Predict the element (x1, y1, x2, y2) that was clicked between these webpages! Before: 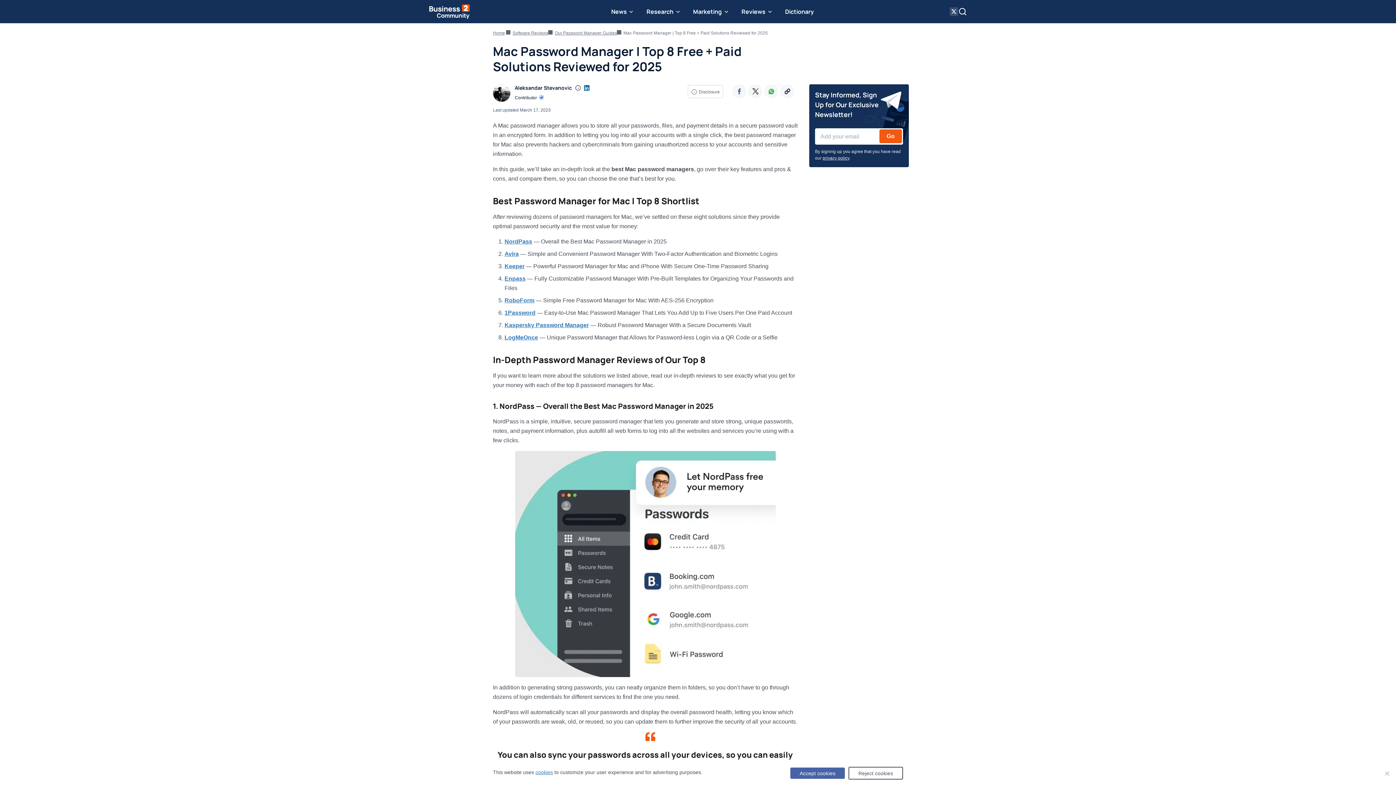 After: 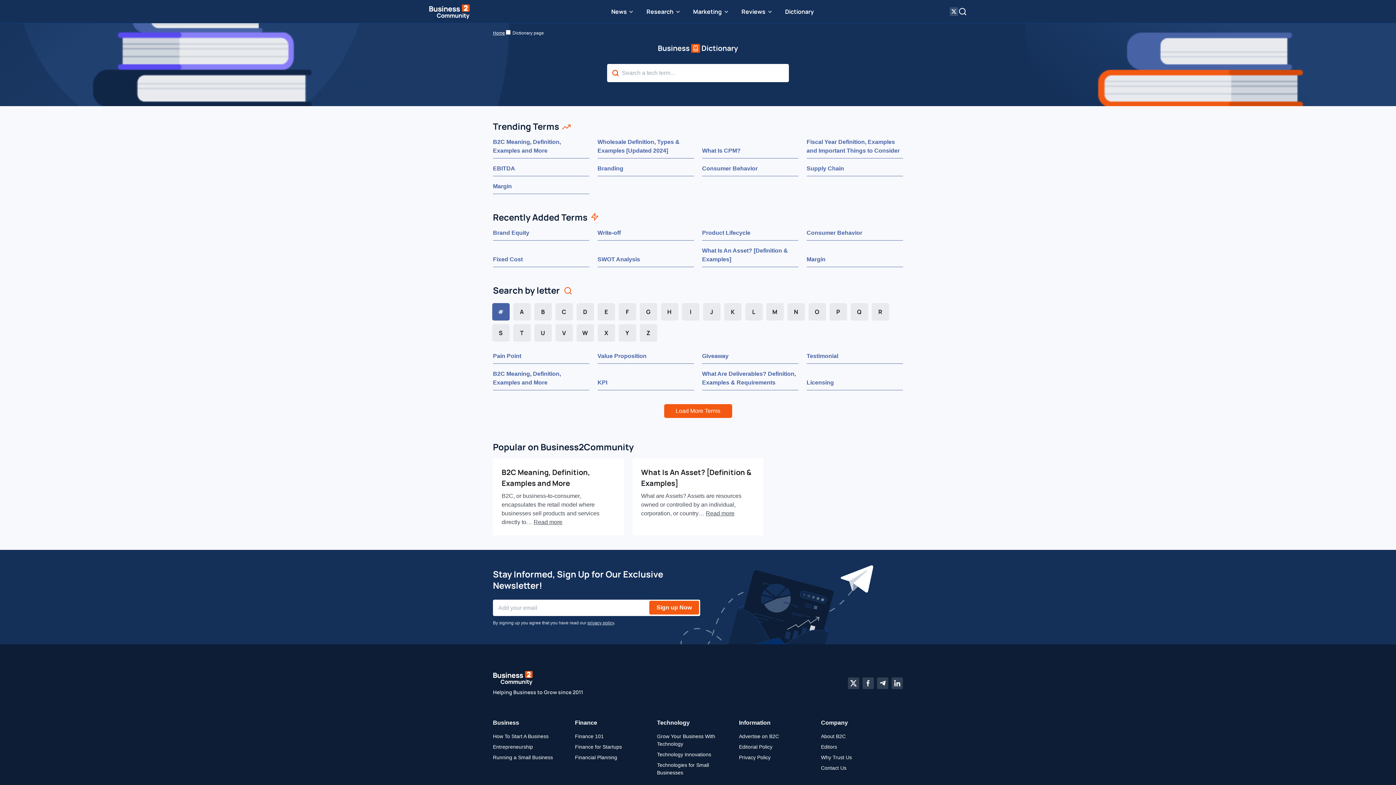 Action: label: Dictionary bbox: (780, 0, 818, 23)